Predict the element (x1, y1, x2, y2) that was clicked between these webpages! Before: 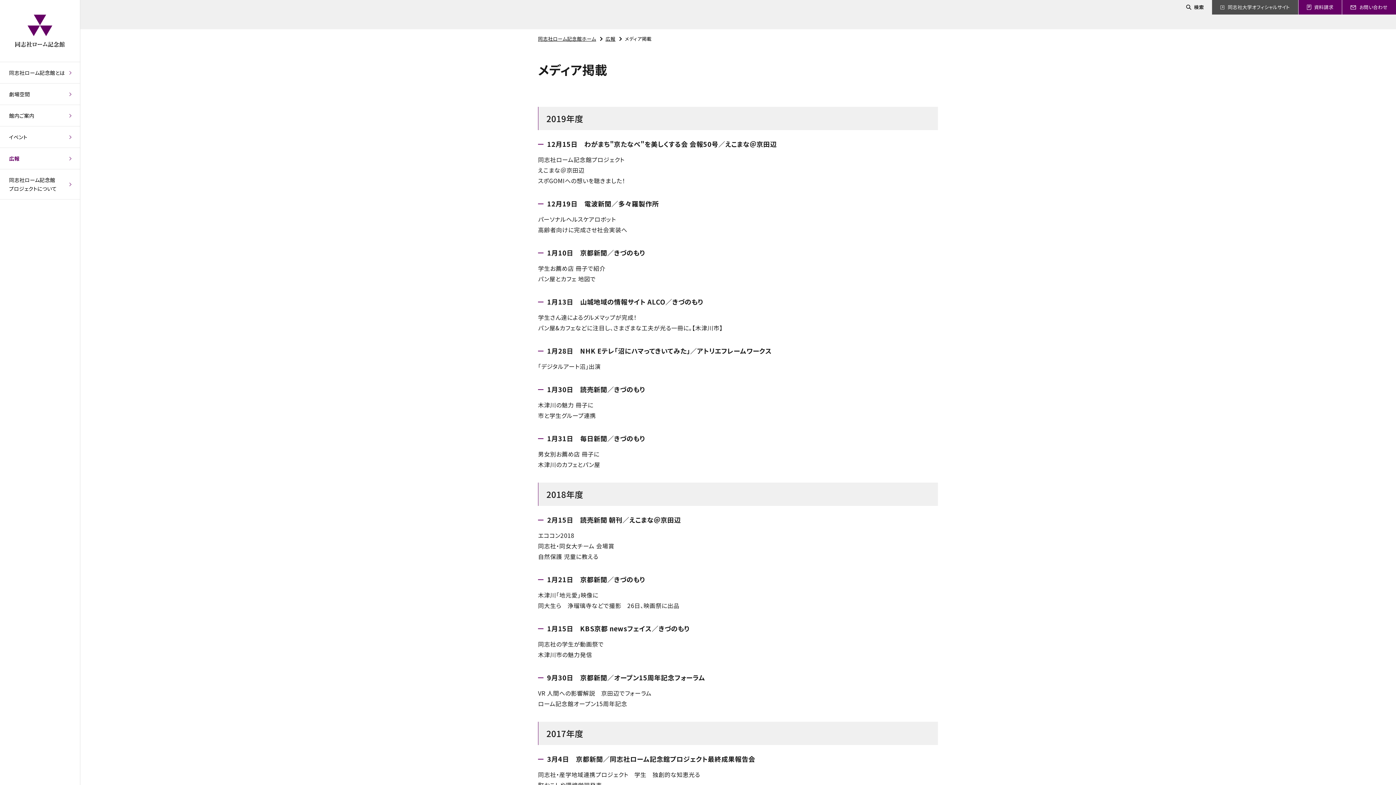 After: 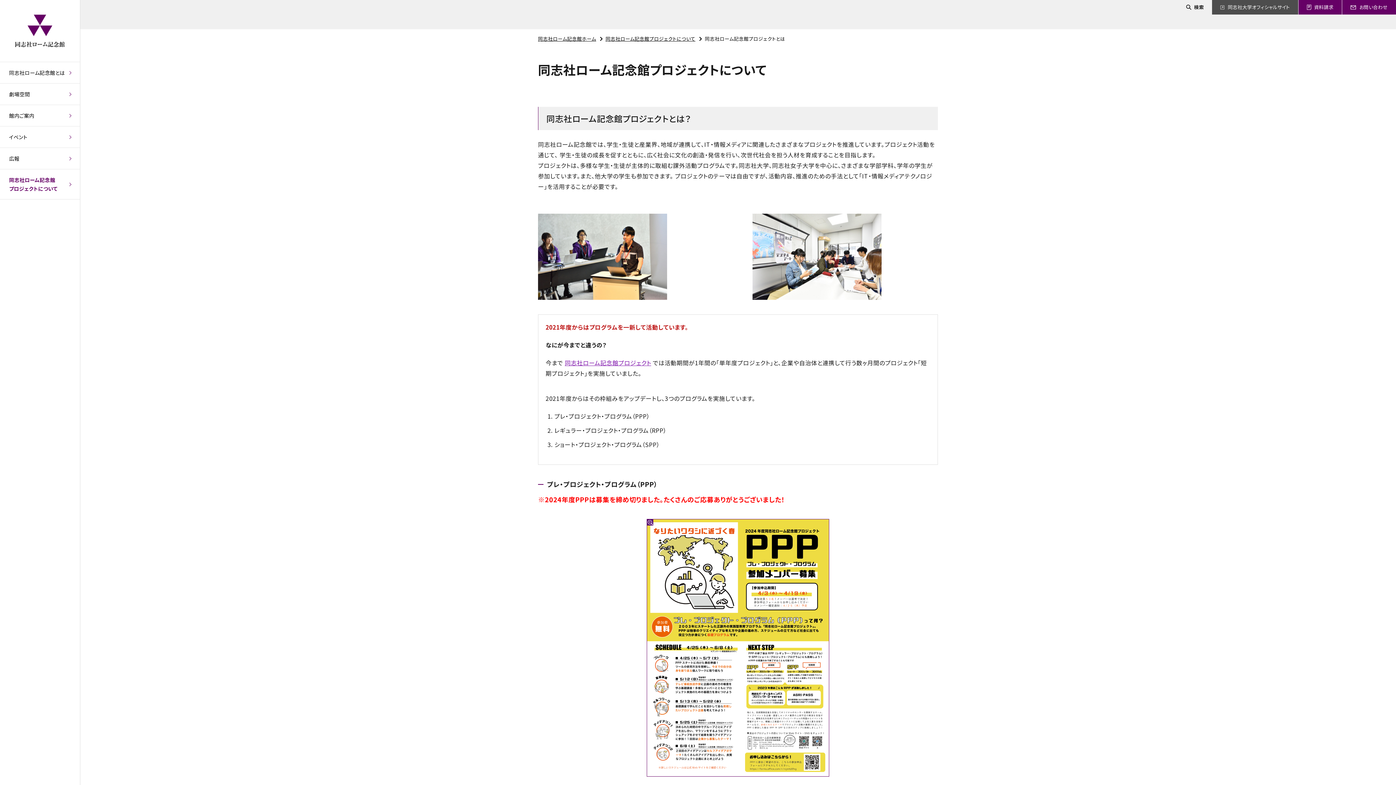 Action: bbox: (0, 169, 80, 199) label: 同志社ローム記念館
プロジェクトについて